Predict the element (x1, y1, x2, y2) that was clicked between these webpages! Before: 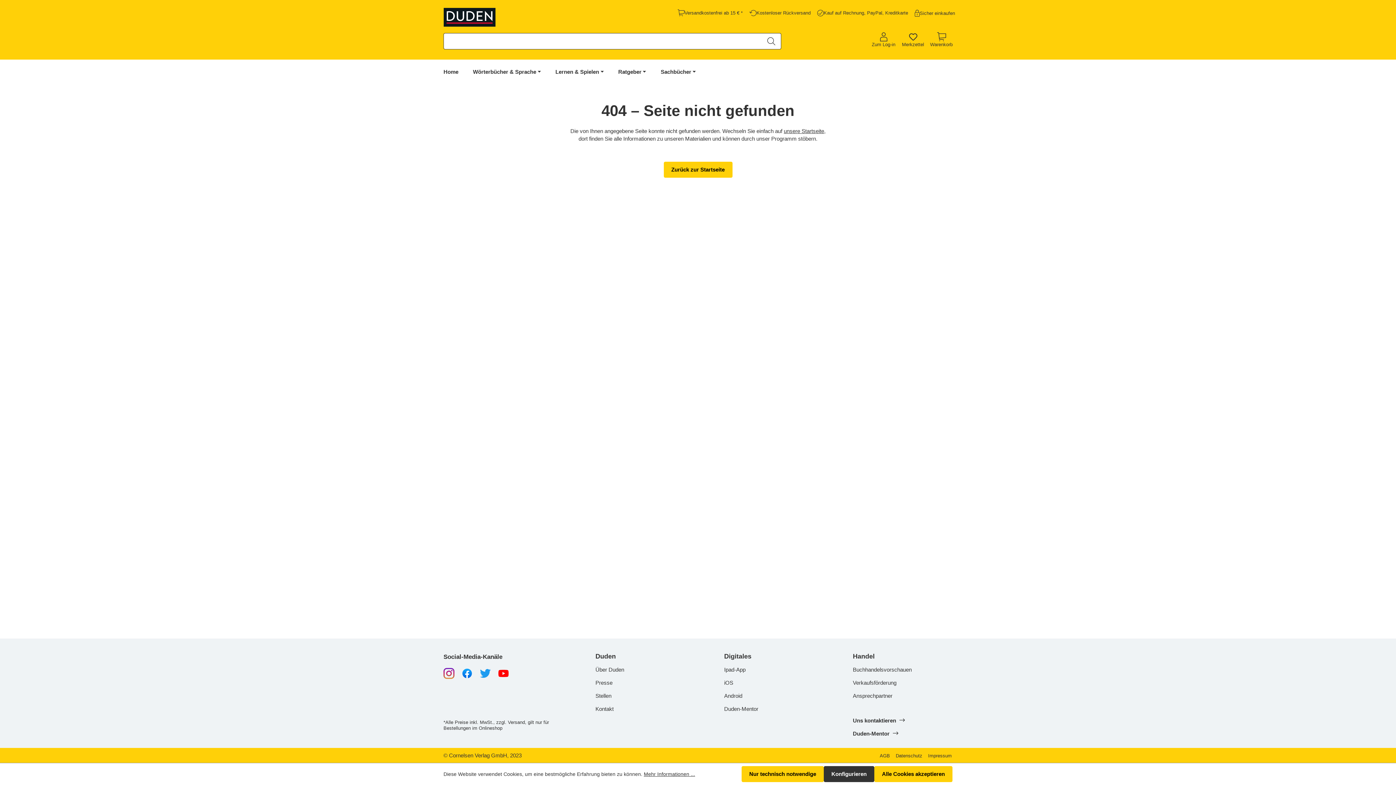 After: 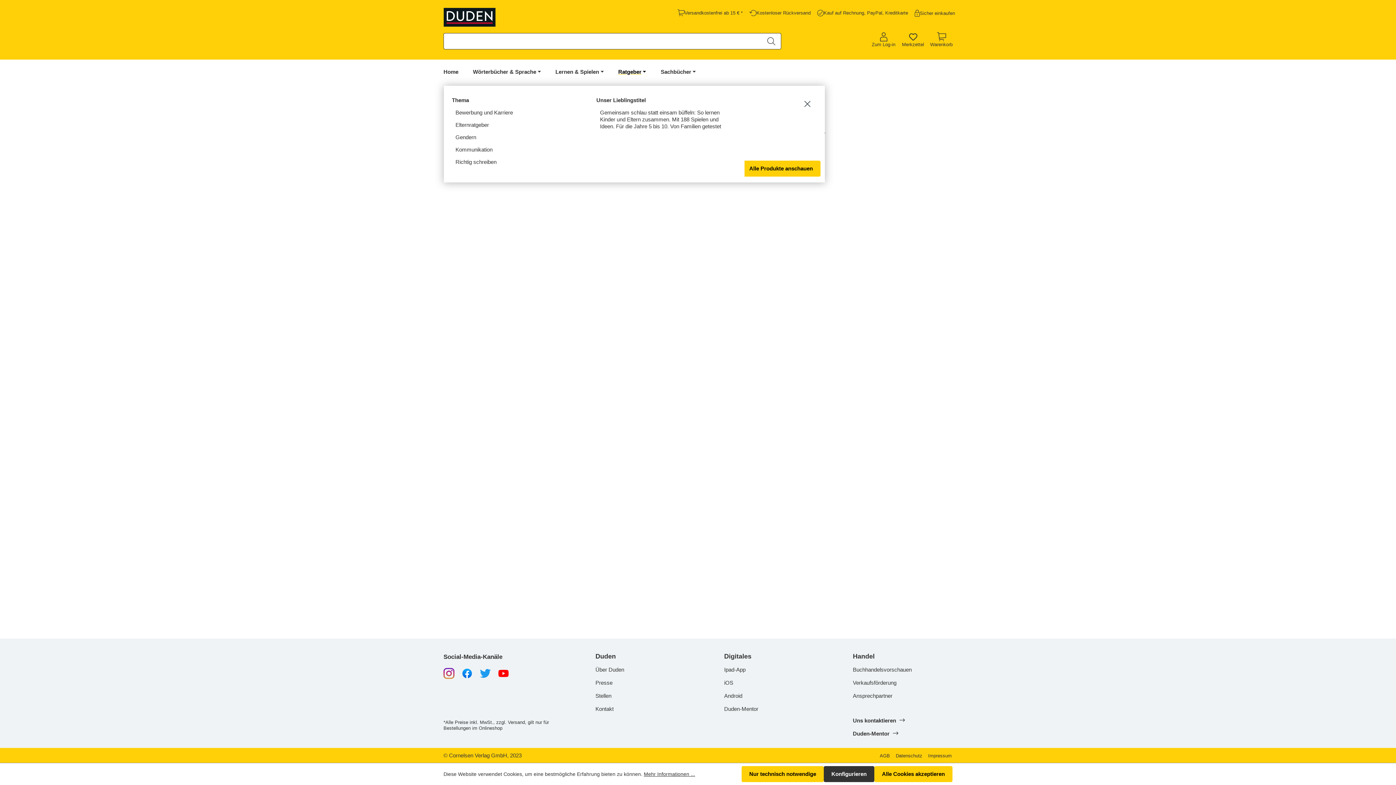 Action: label: Ratgeber bbox: (611, 59, 653, 84)